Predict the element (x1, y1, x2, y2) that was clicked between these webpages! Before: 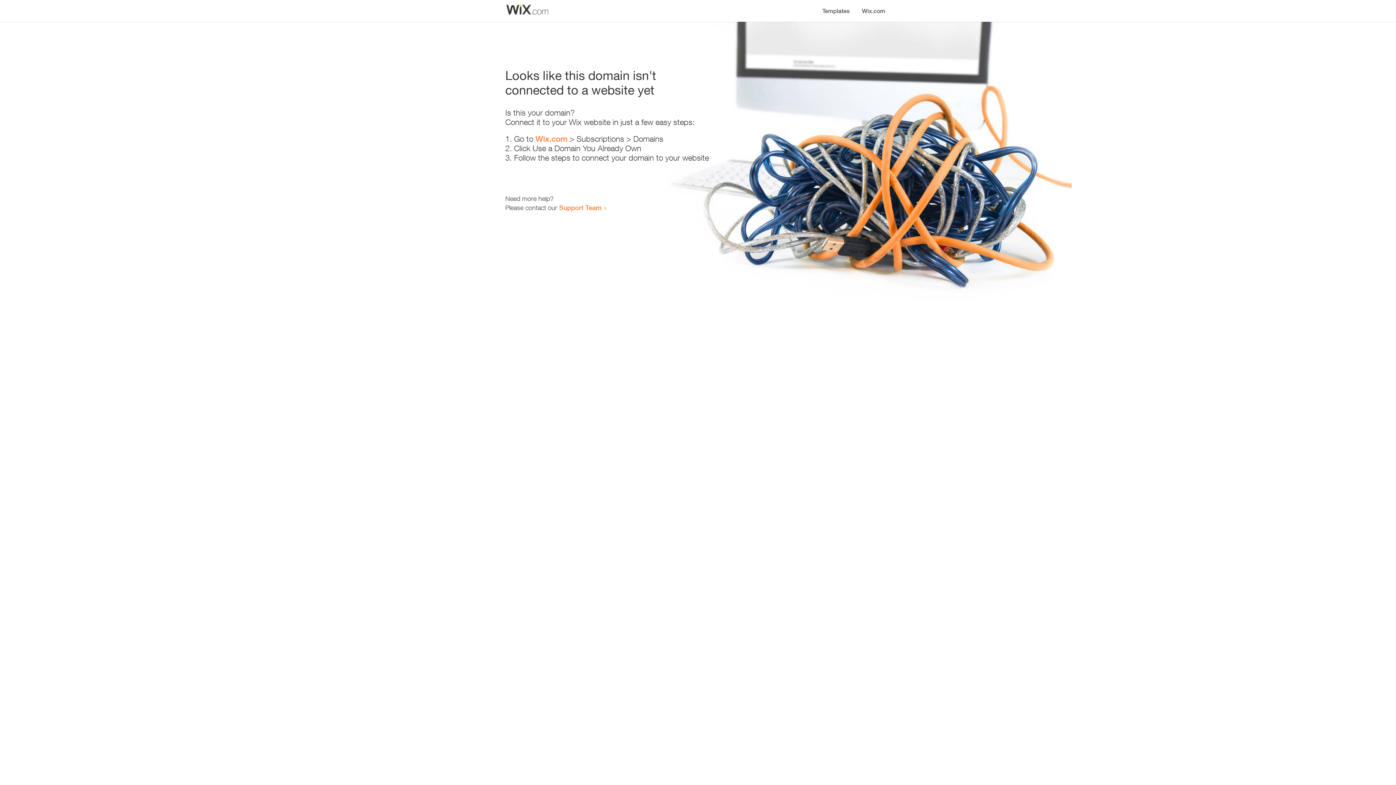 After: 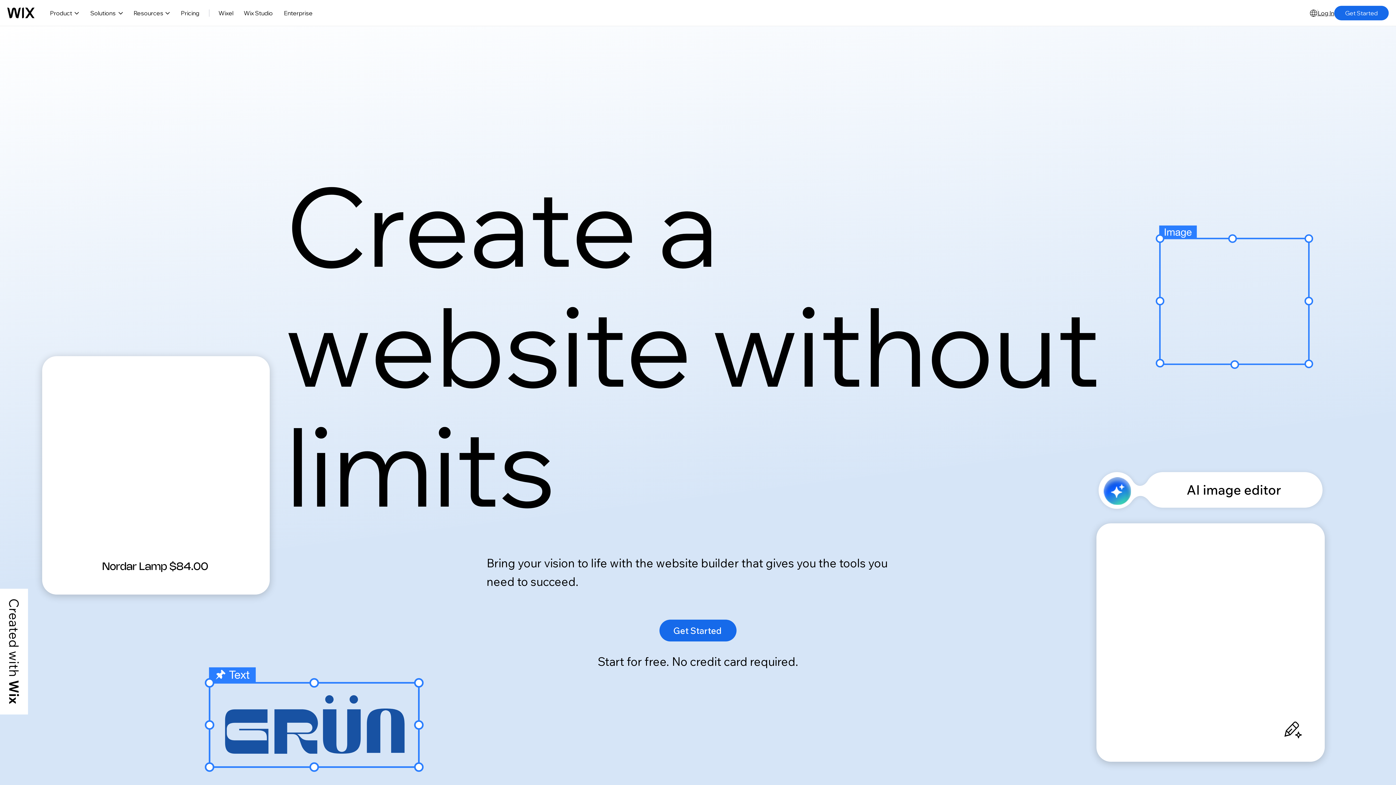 Action: label: Wix.com bbox: (856, 0, 890, 14)